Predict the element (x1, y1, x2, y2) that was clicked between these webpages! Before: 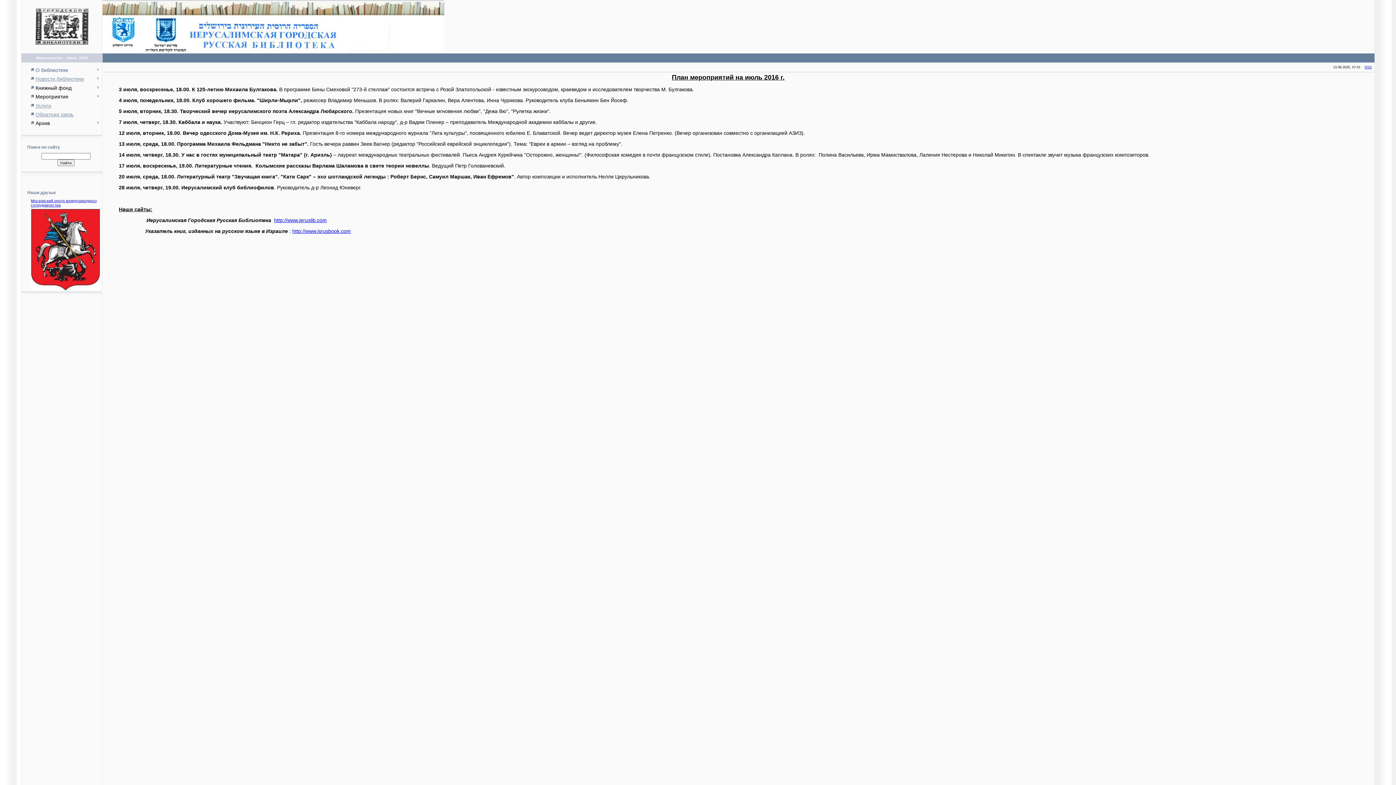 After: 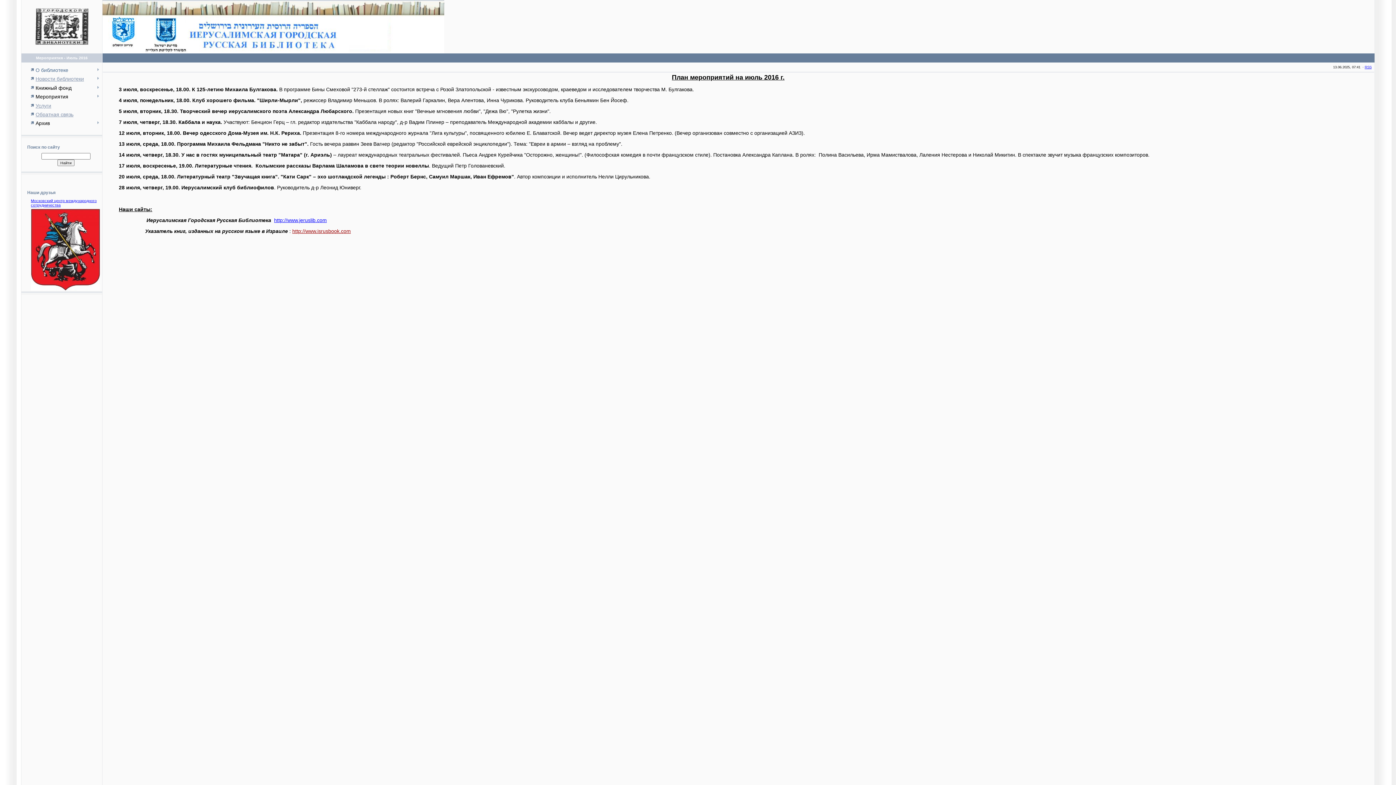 Action: bbox: (292, 228, 350, 234) label: http://www.isrusbook.com